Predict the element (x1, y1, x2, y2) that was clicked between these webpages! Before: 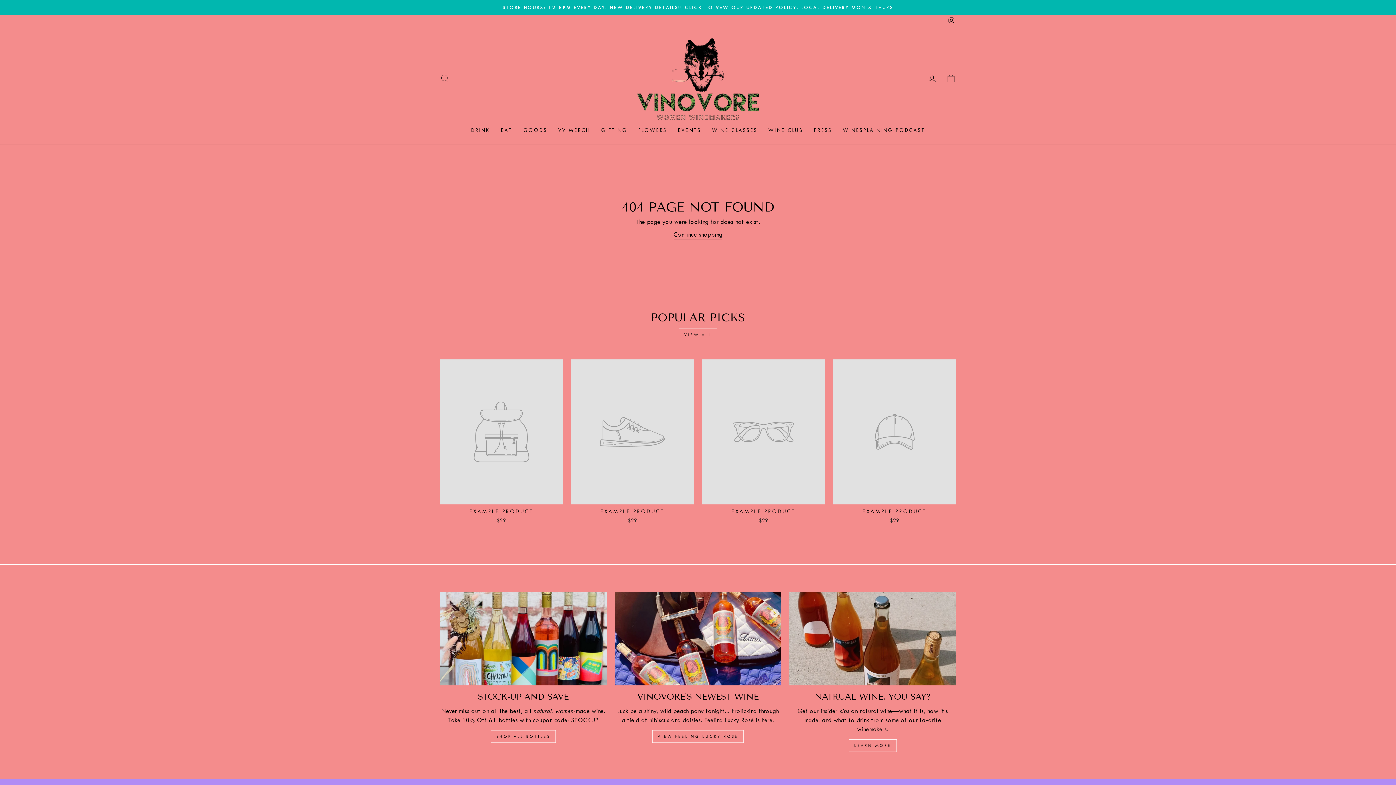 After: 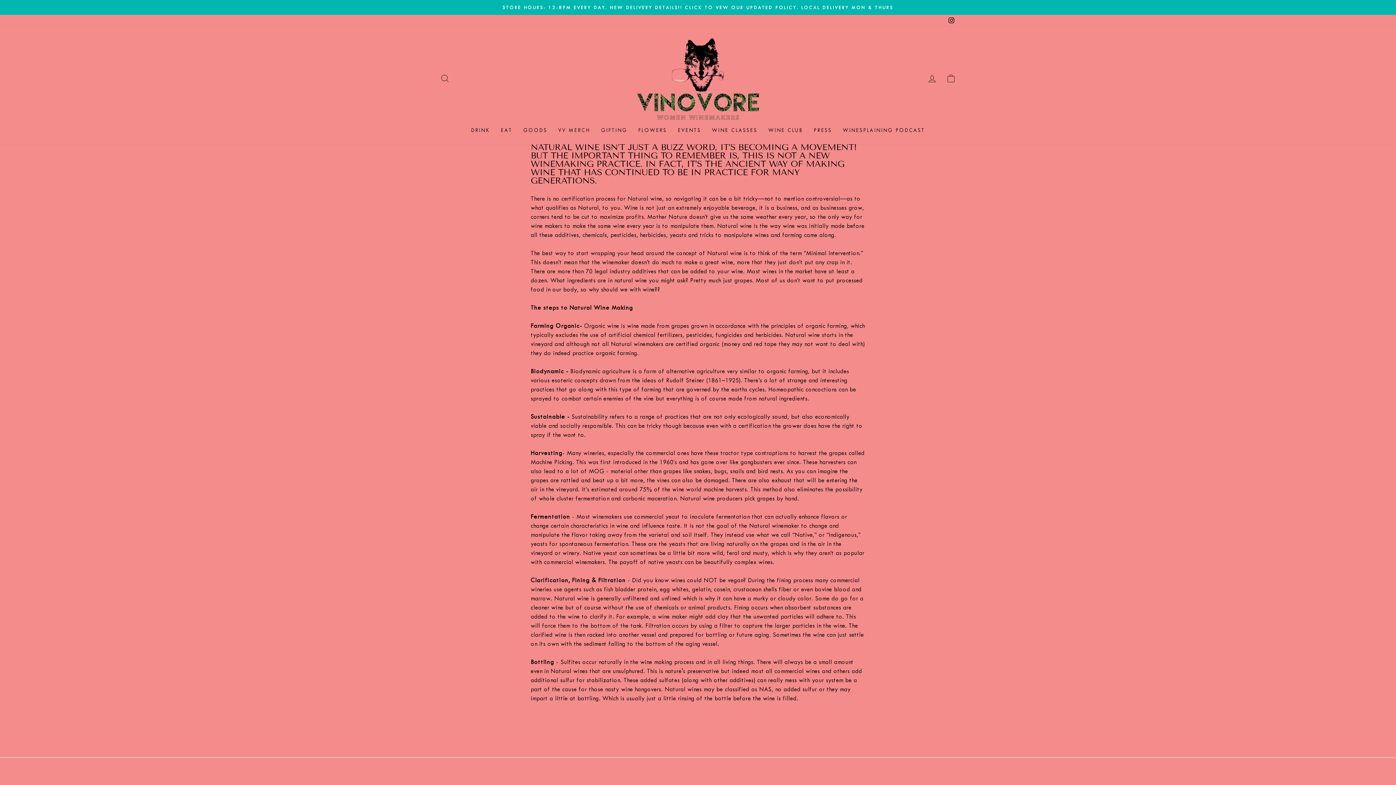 Action: bbox: (848, 739, 896, 752) label: LEARN MORE